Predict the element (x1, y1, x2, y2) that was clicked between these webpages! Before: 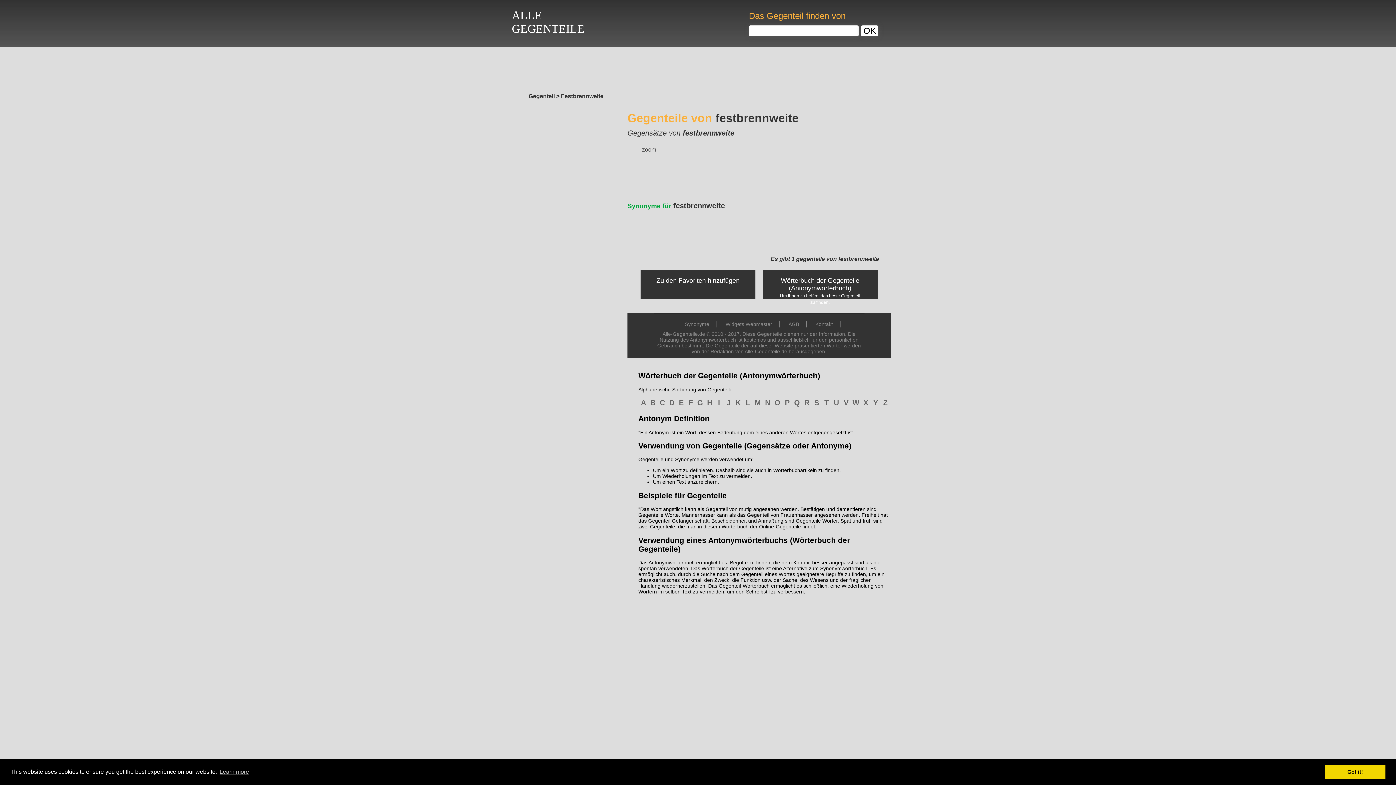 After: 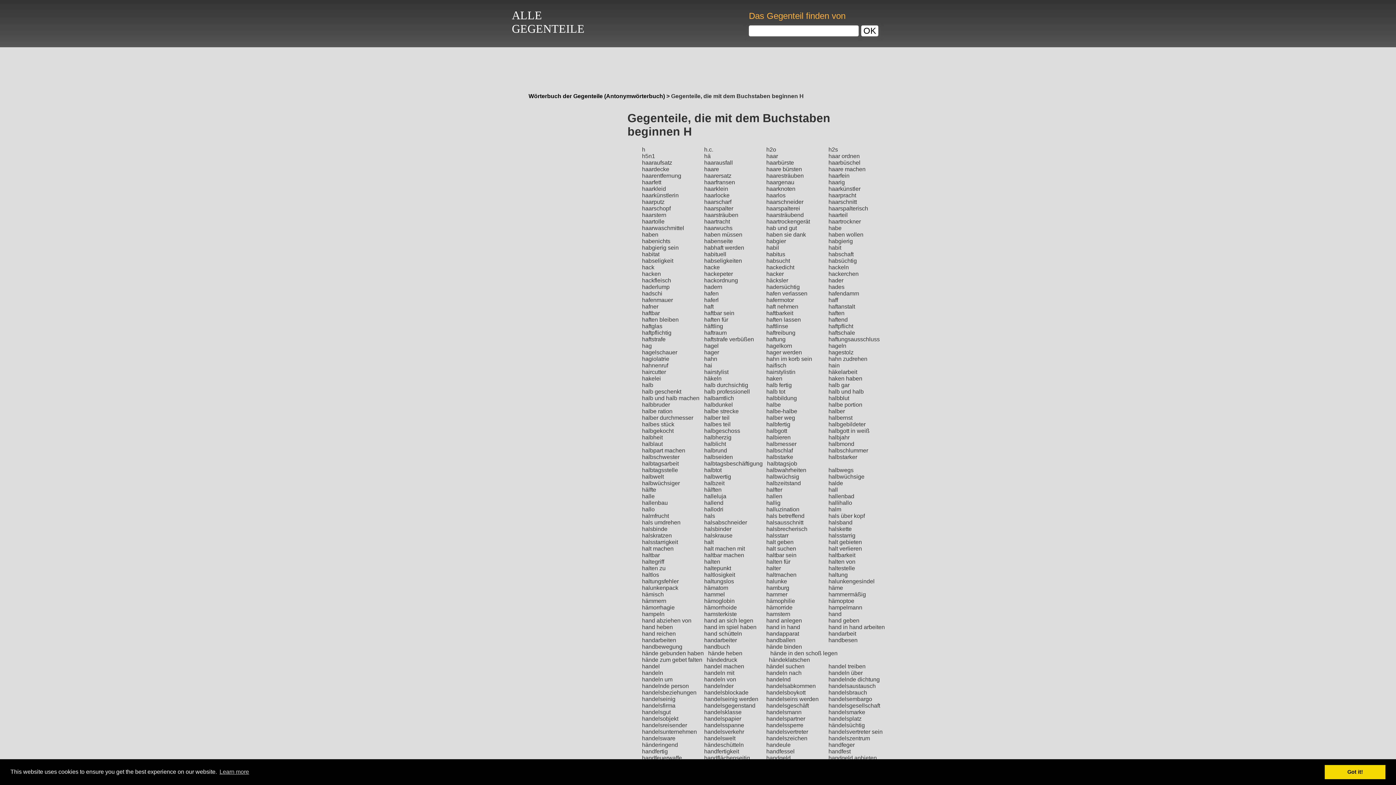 Action: label: H bbox: (707, 398, 712, 406)